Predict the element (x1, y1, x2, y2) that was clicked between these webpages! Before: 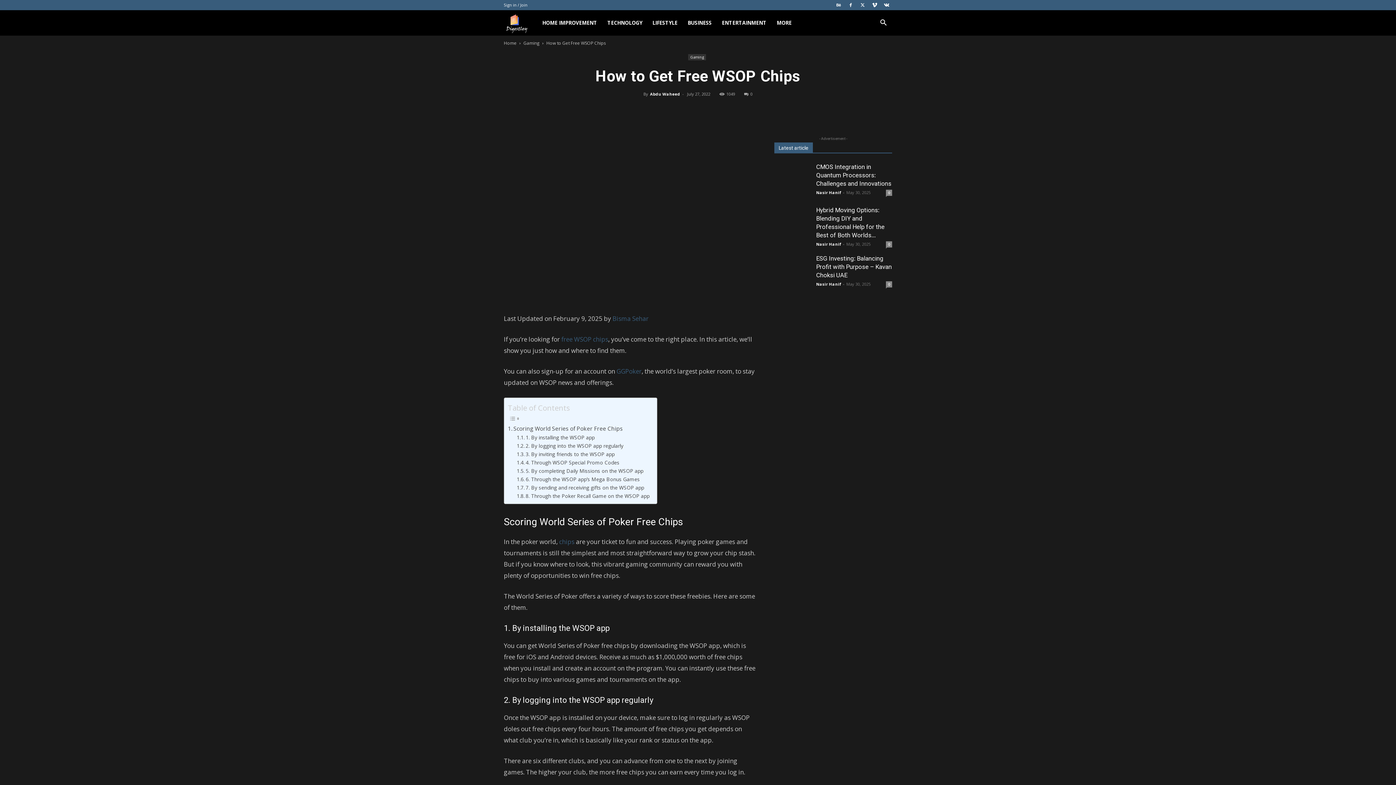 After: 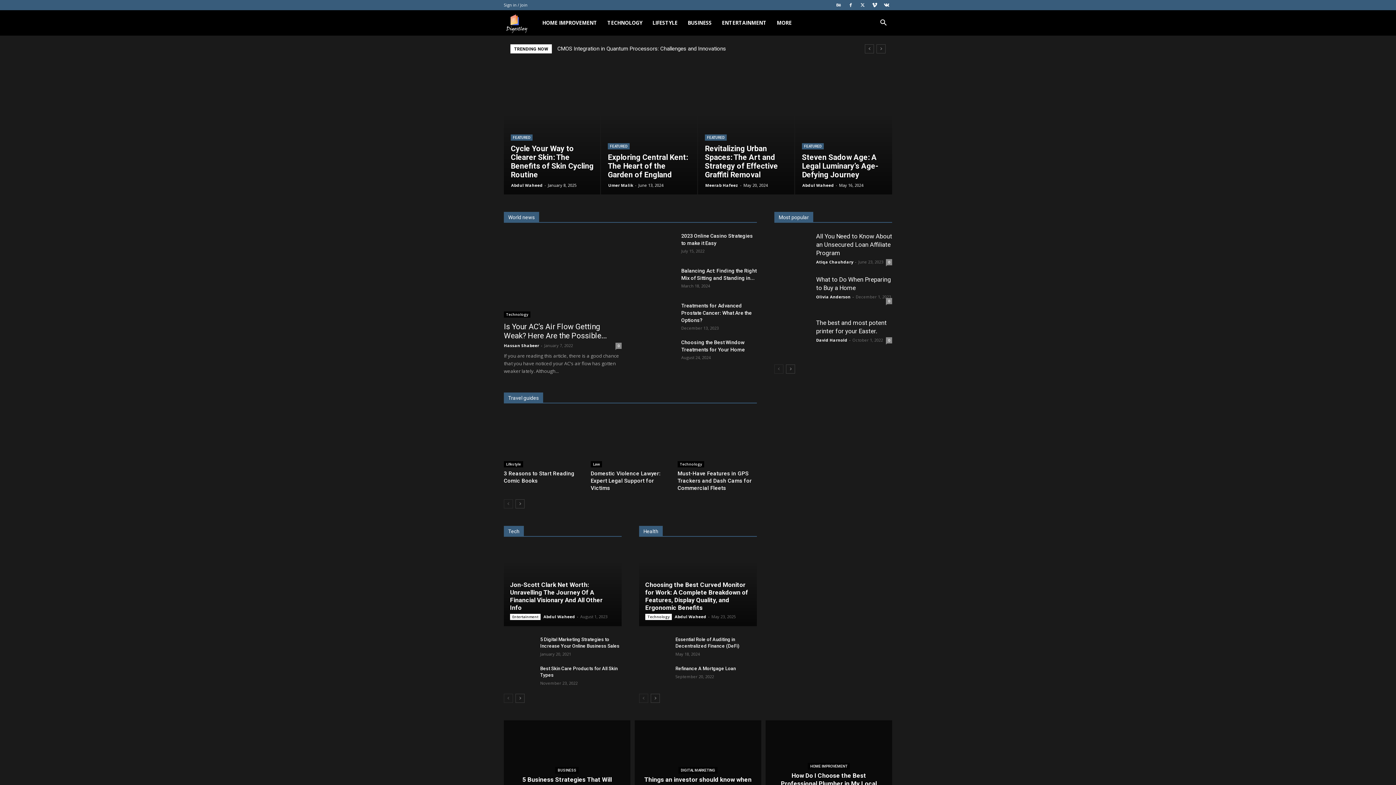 Action: label: Digestley bbox: (504, 19, 537, 26)